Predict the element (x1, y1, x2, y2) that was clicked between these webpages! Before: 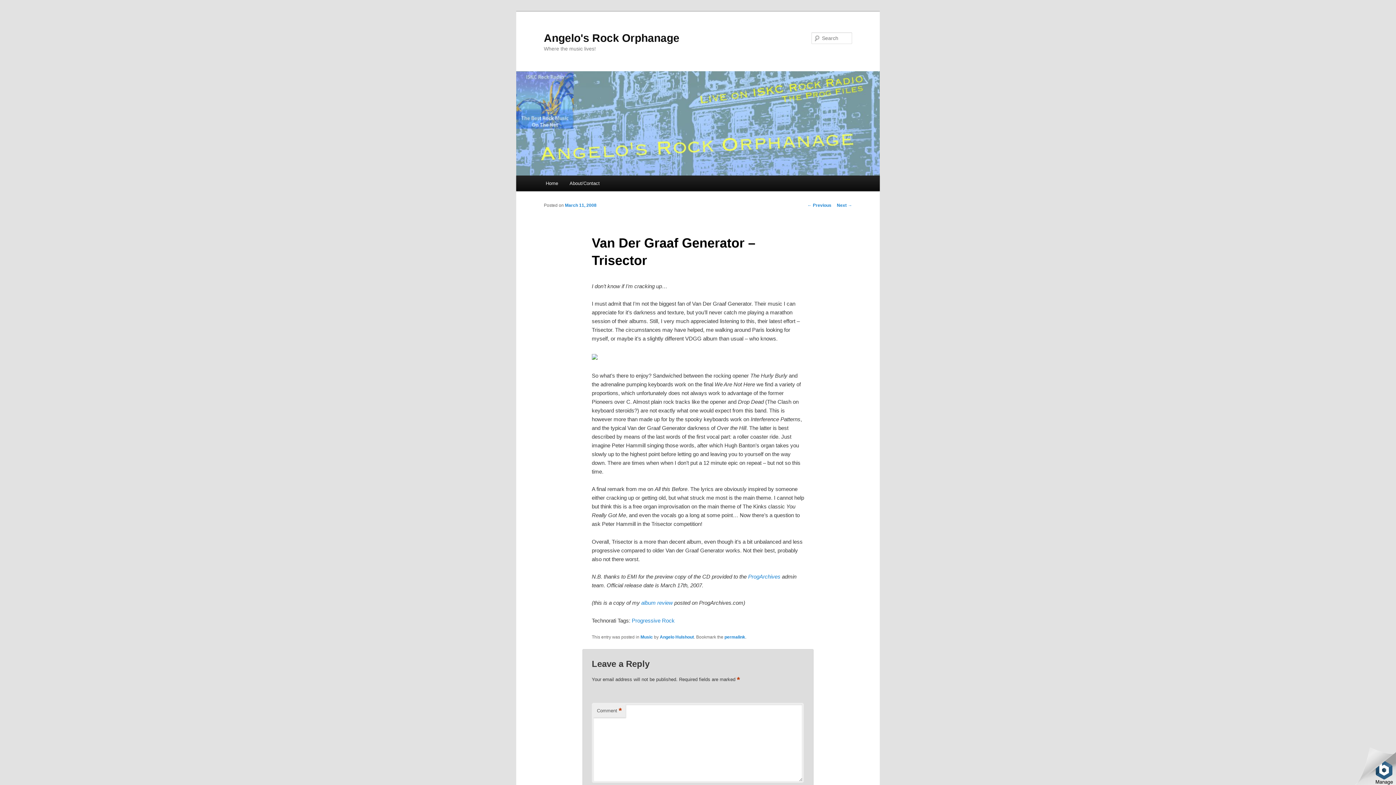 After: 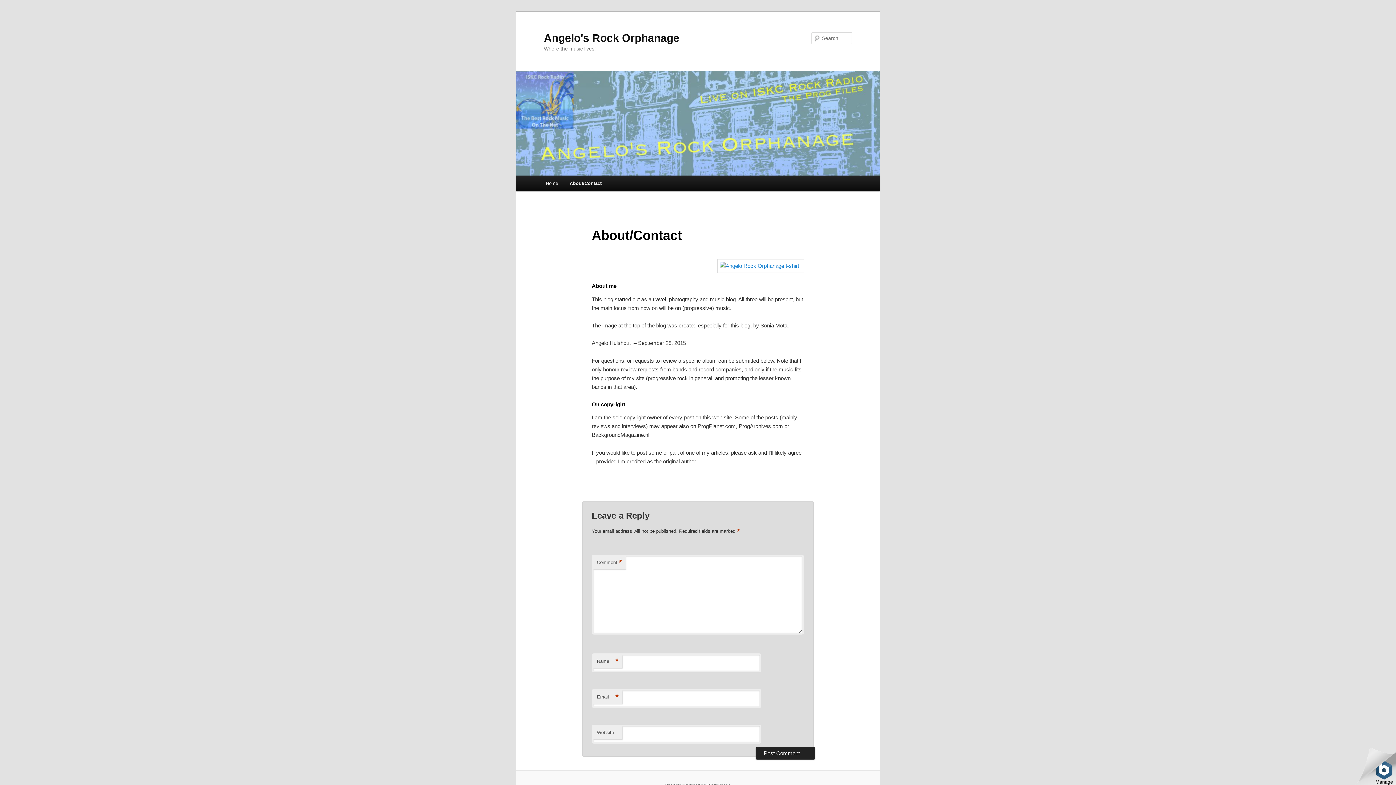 Action: bbox: (563, 175, 605, 191) label: About/Contact